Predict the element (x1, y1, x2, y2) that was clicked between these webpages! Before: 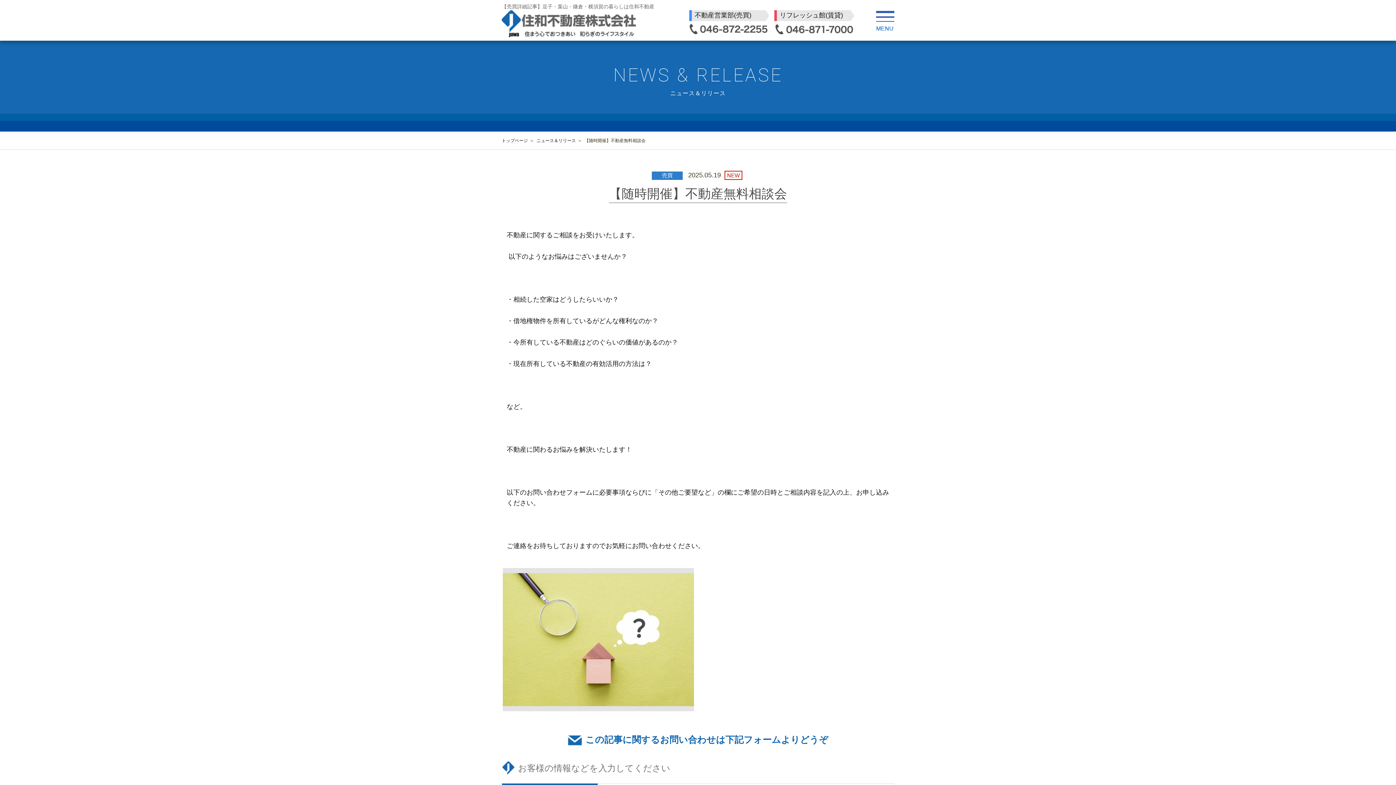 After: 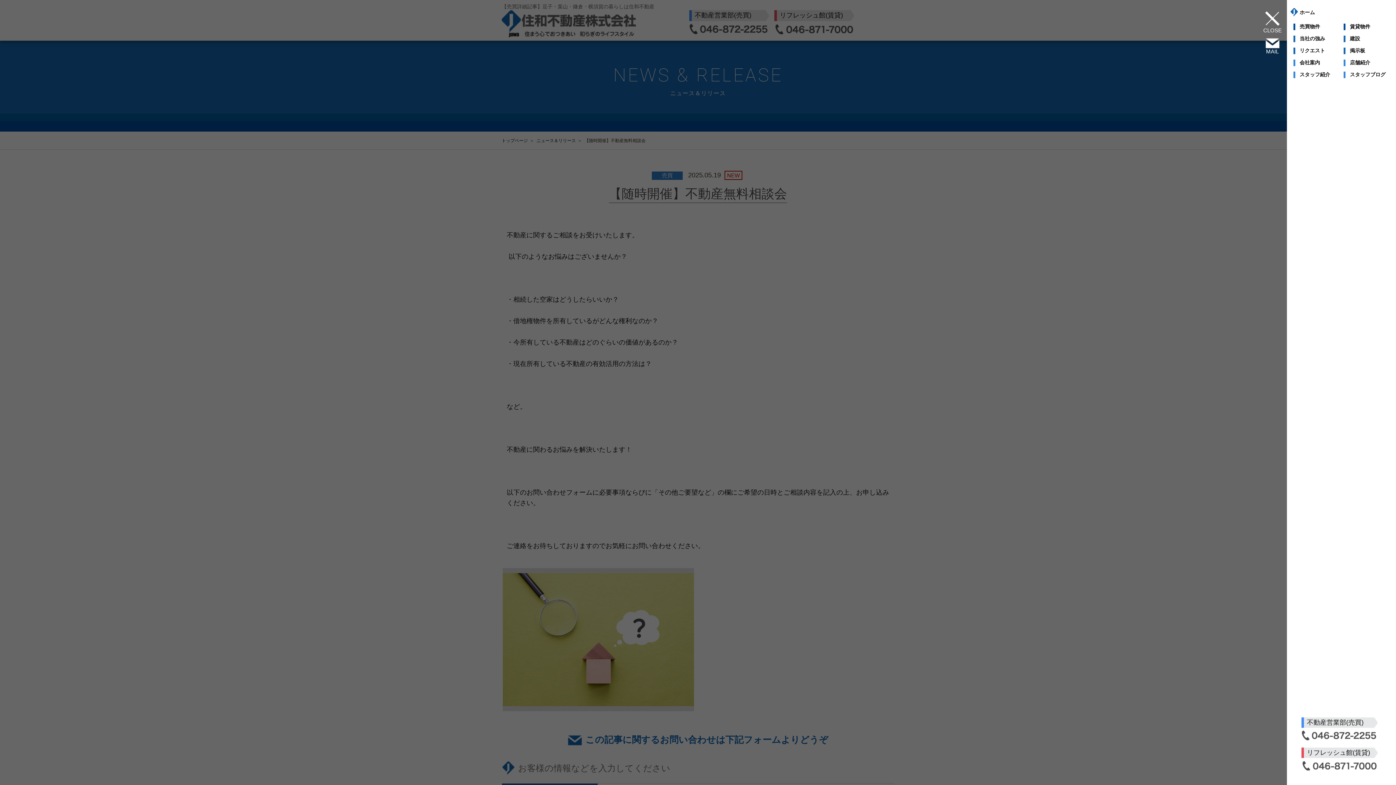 Action: bbox: (876, 10, 894, 21) label: MENU